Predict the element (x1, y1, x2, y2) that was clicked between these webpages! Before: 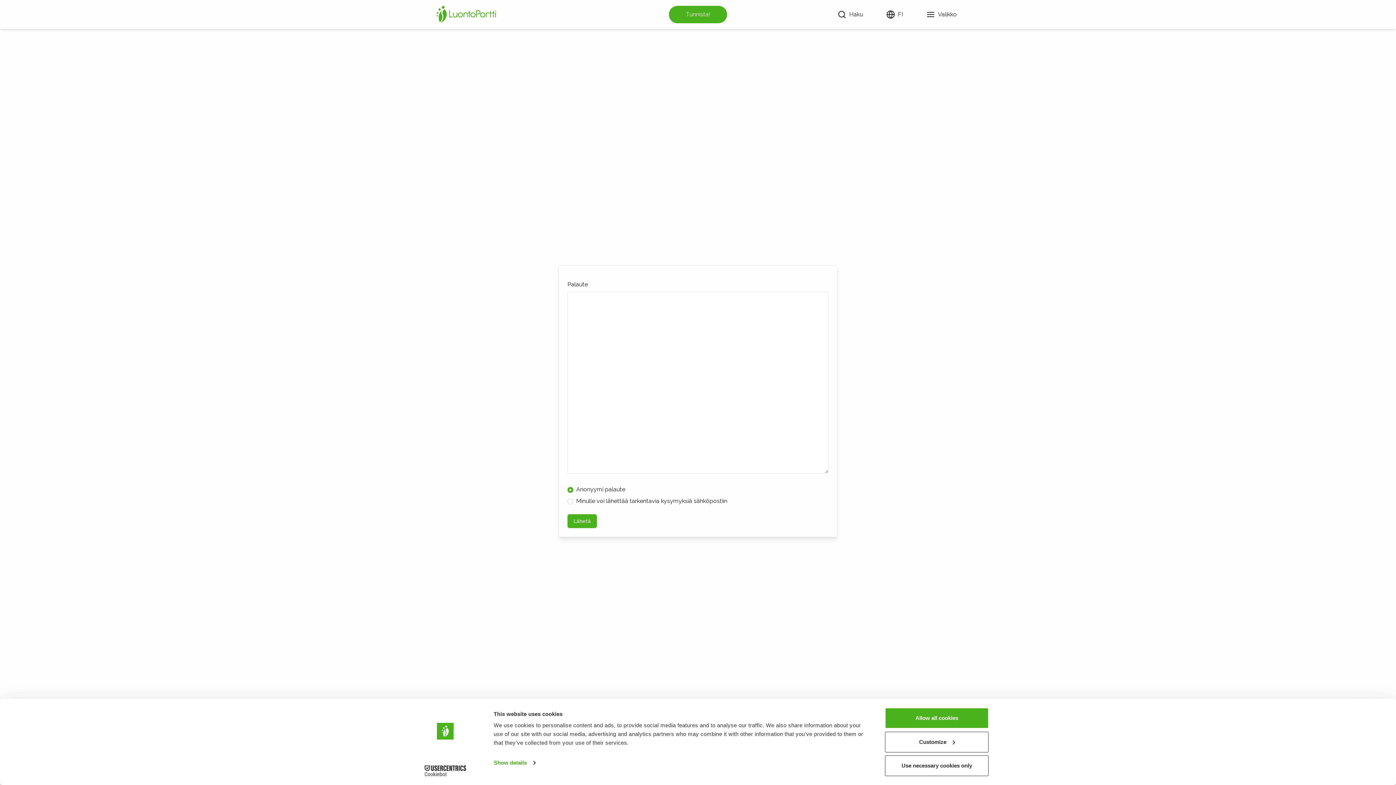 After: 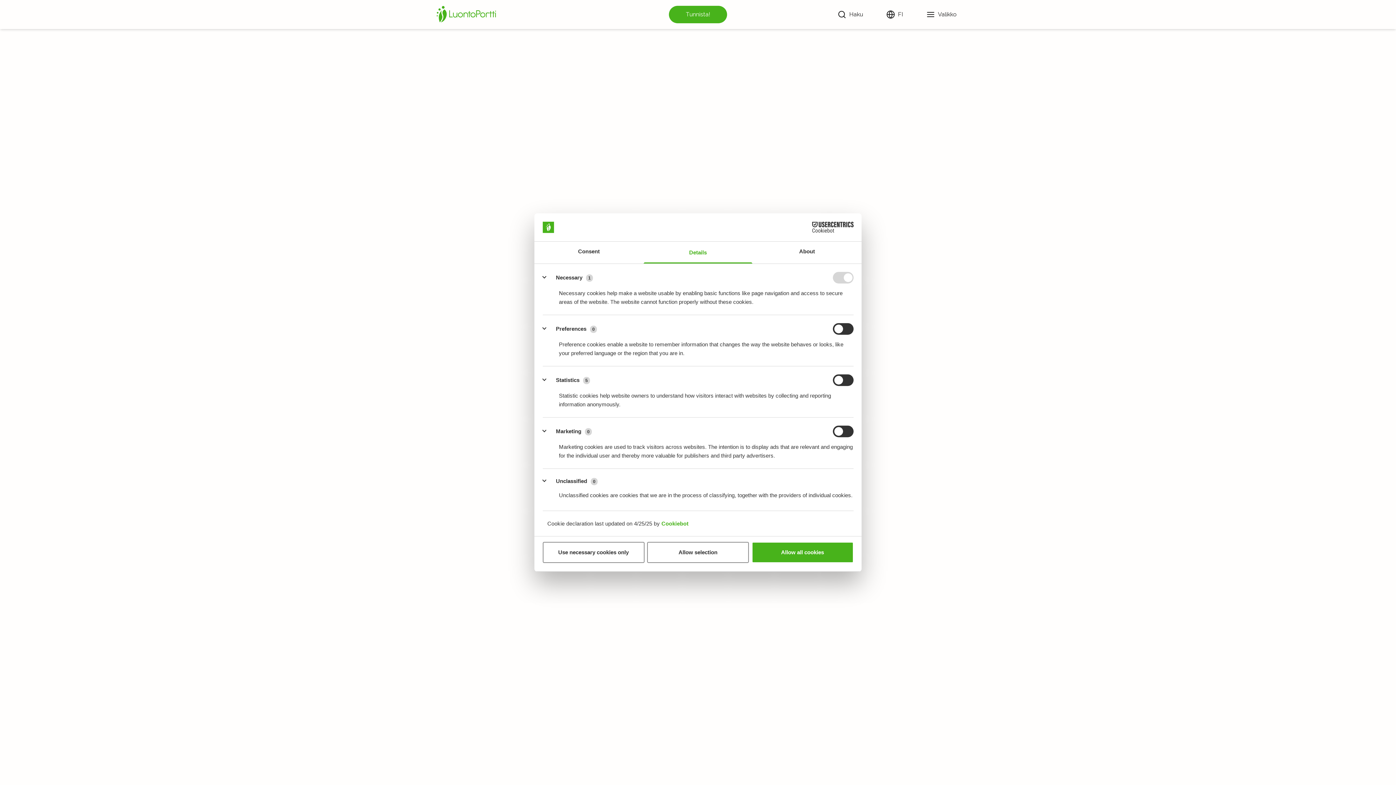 Action: label: Show details bbox: (493, 757, 535, 768)